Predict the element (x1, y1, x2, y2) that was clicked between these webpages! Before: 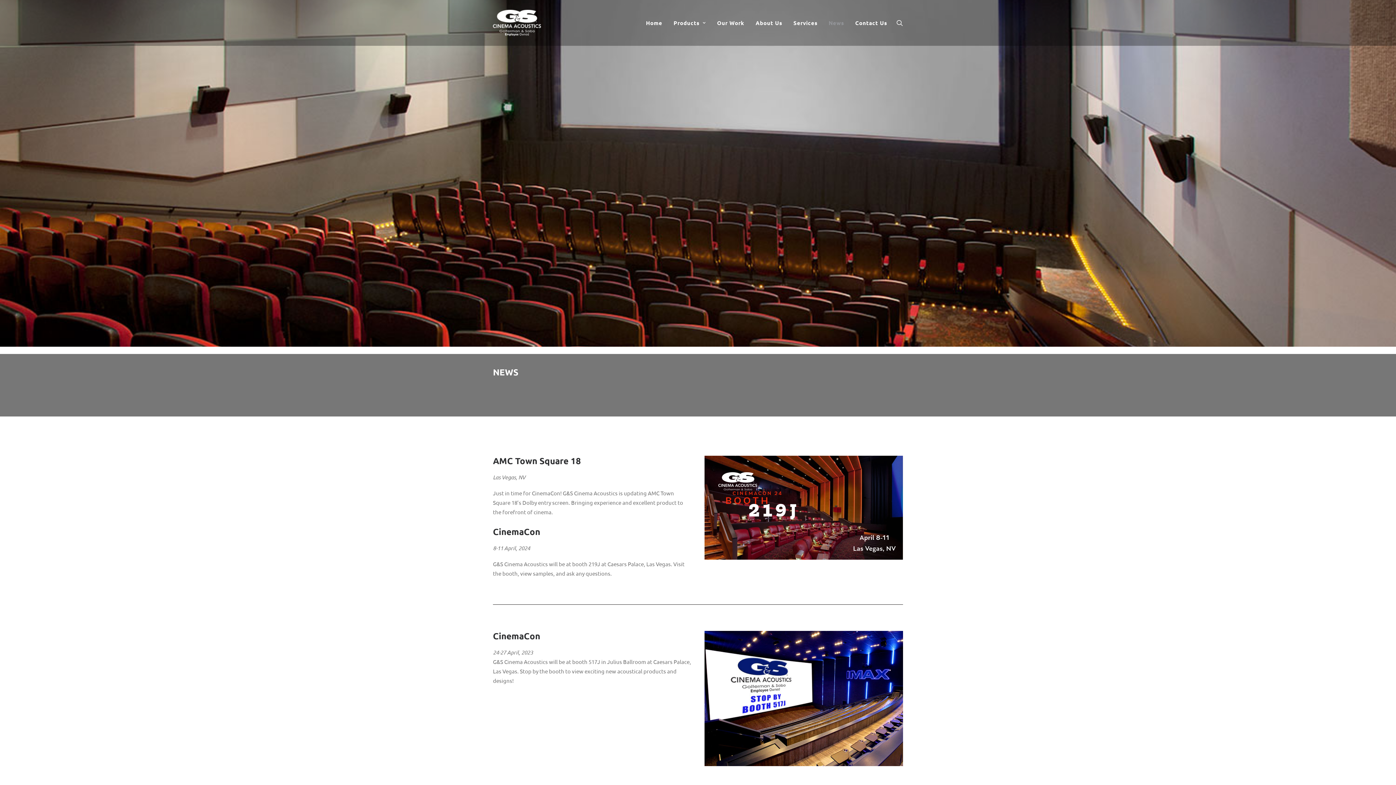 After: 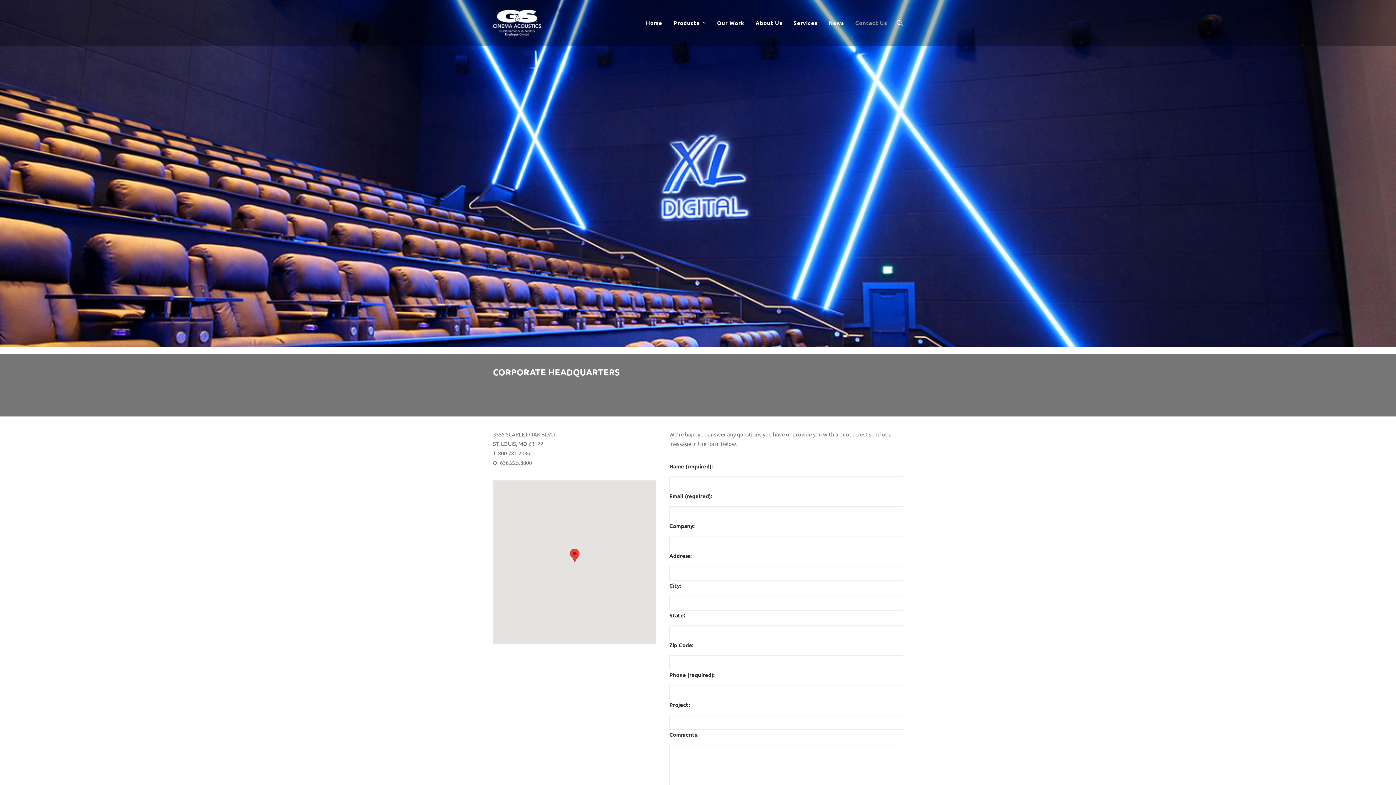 Action: label: Contact Us bbox: (850, 0, 887, 45)